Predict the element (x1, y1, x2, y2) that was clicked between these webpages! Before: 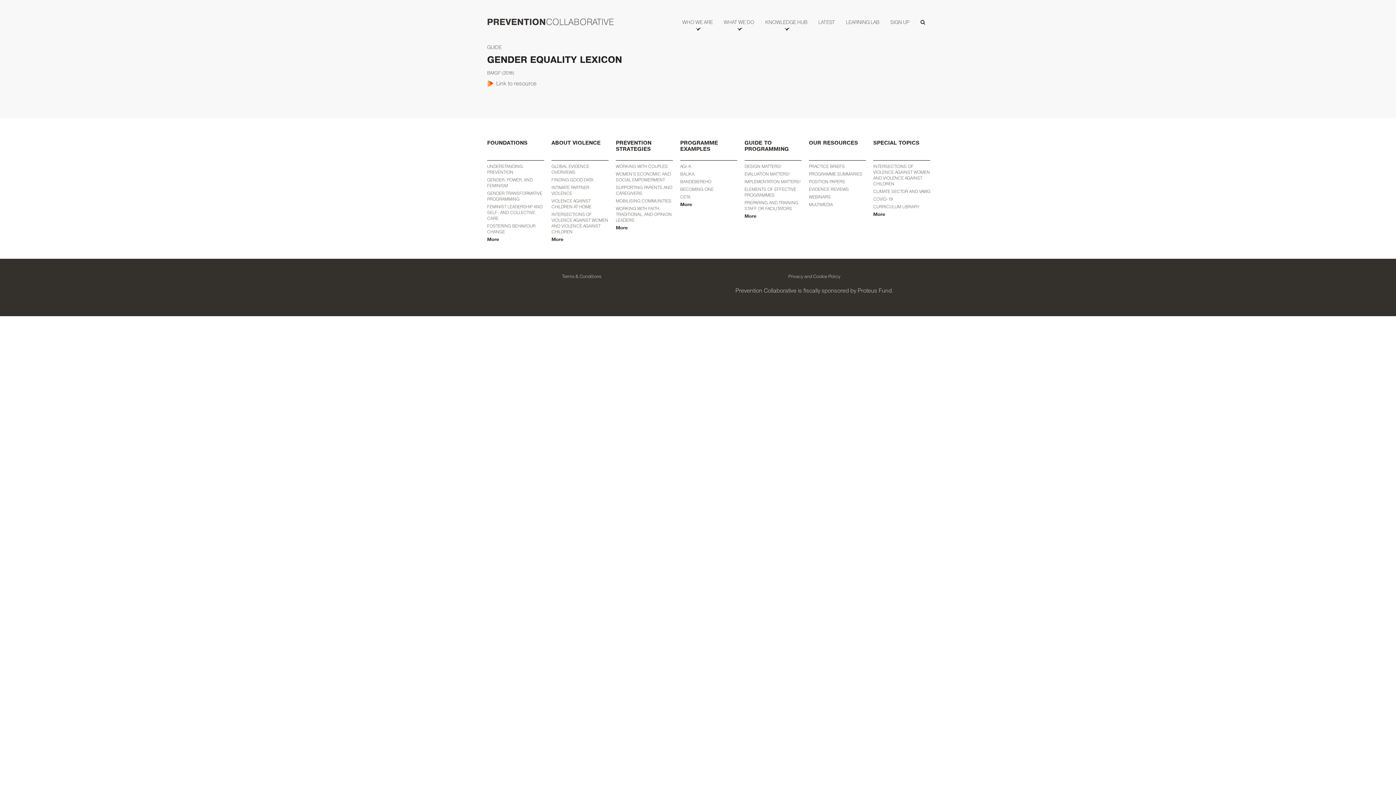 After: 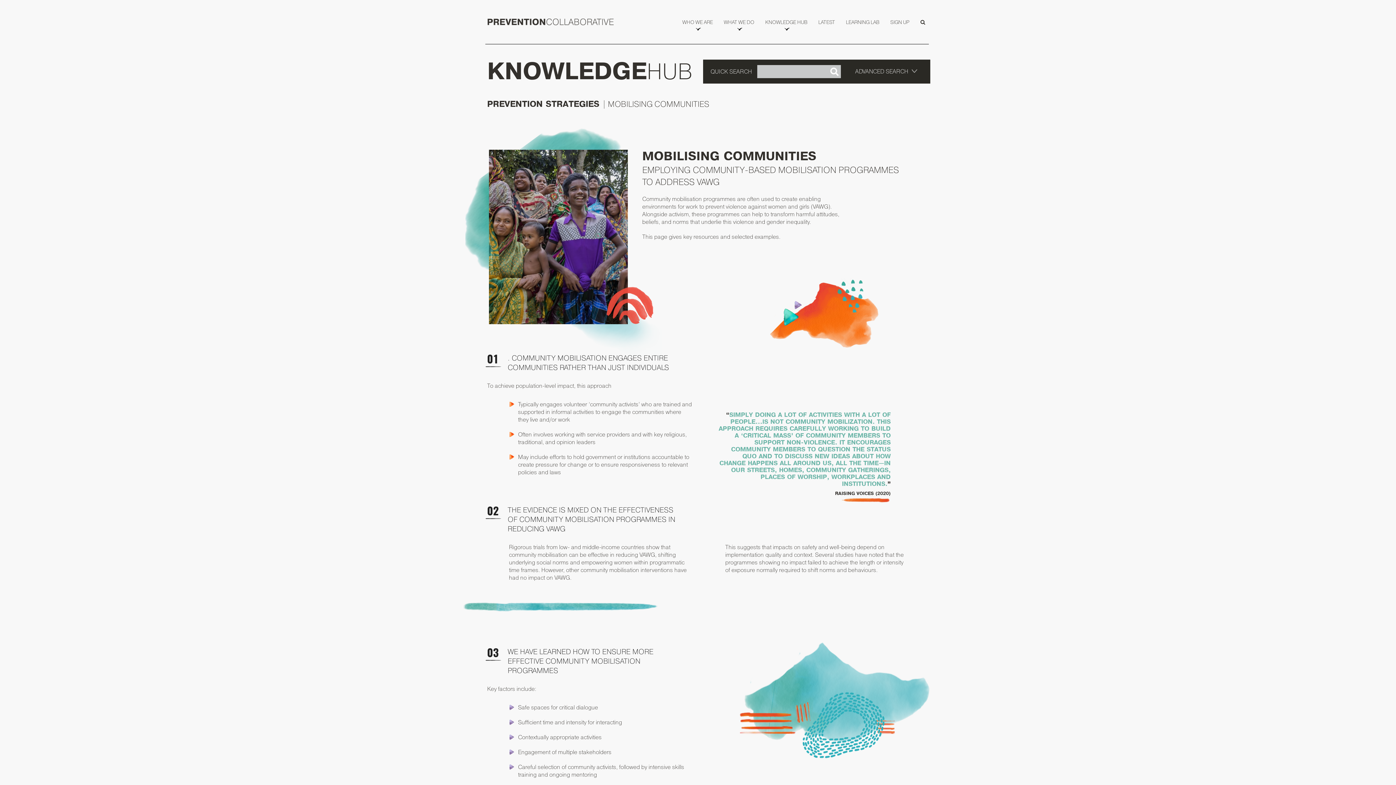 Action: bbox: (616, 198, 673, 204) label: MOBILISING COMMUNITIES